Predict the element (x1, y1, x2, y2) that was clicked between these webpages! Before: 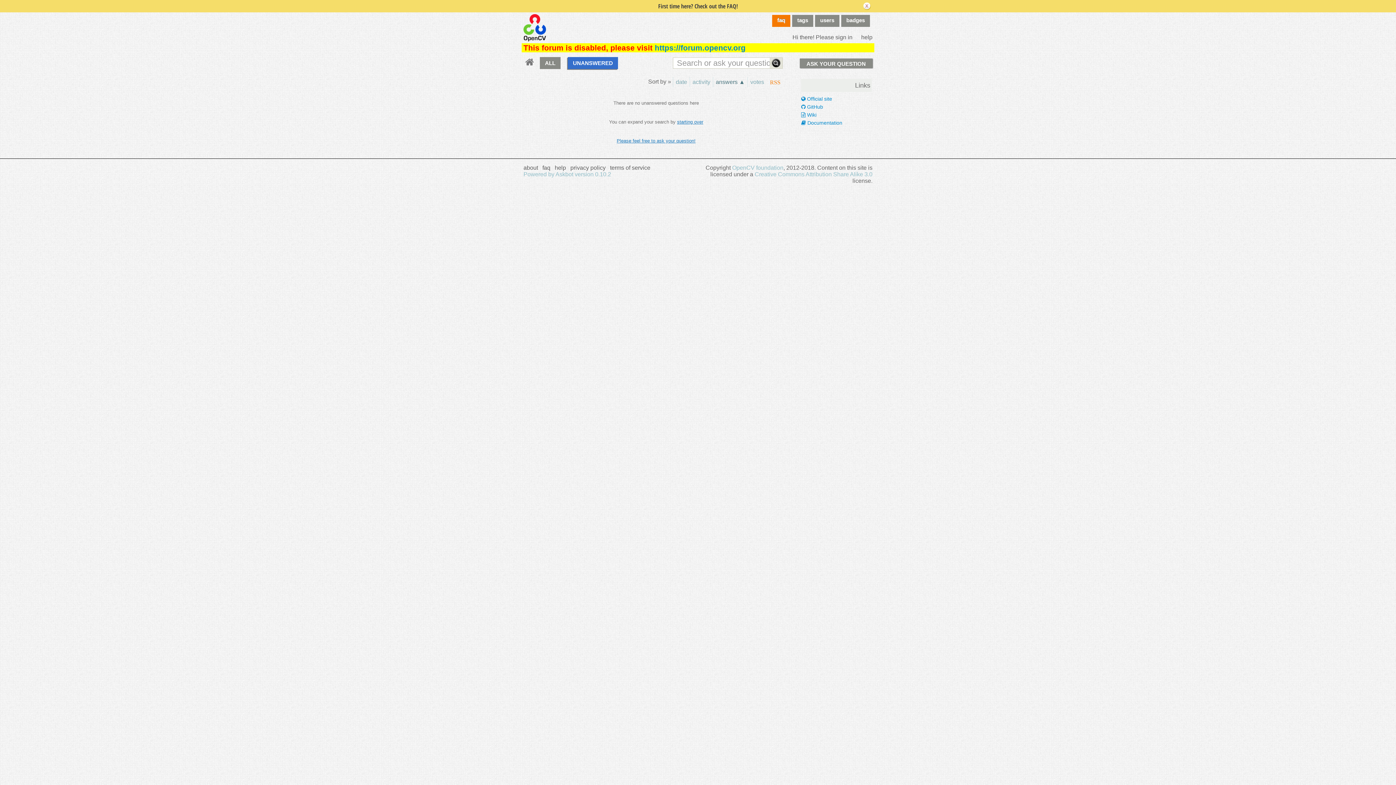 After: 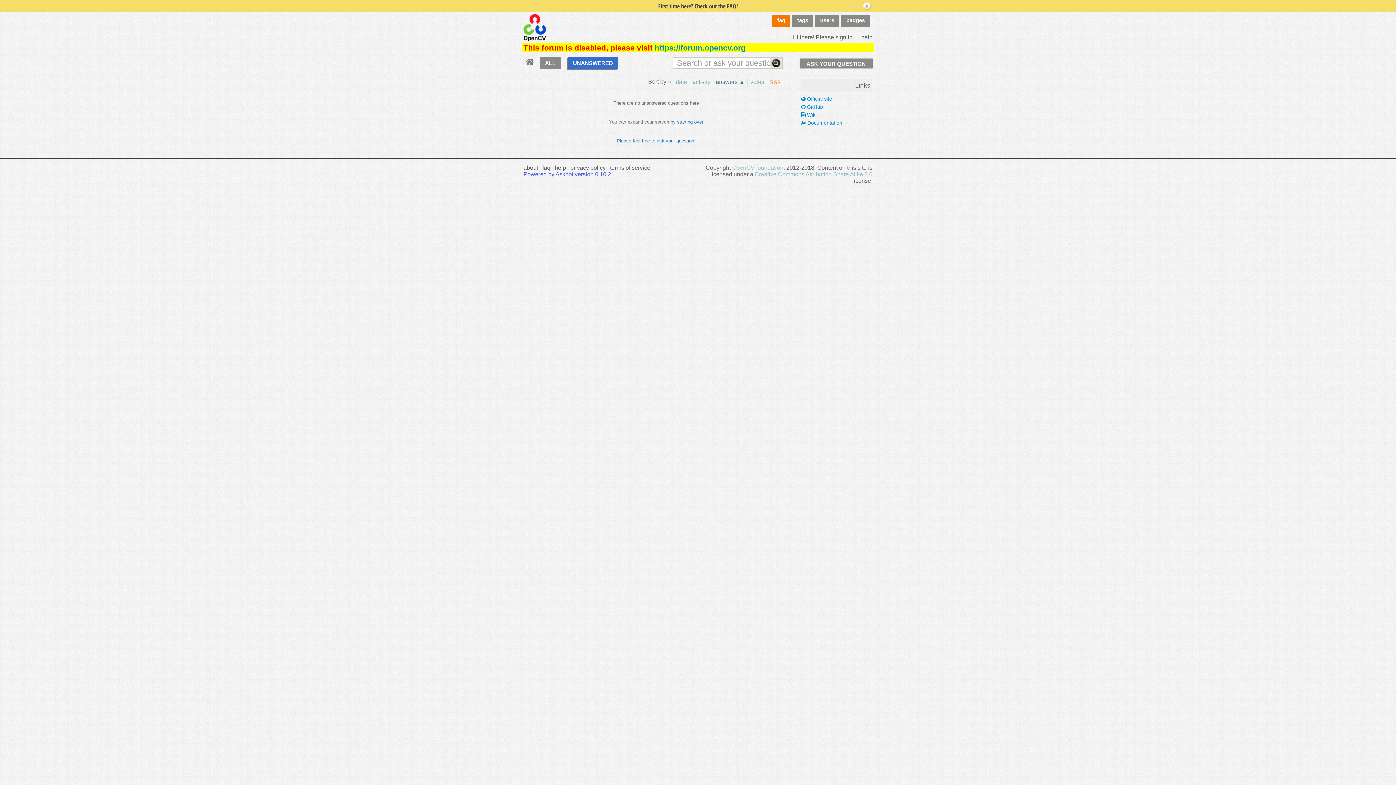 Action: bbox: (523, 171, 611, 177) label: Powered by Askbot version 0.10.2